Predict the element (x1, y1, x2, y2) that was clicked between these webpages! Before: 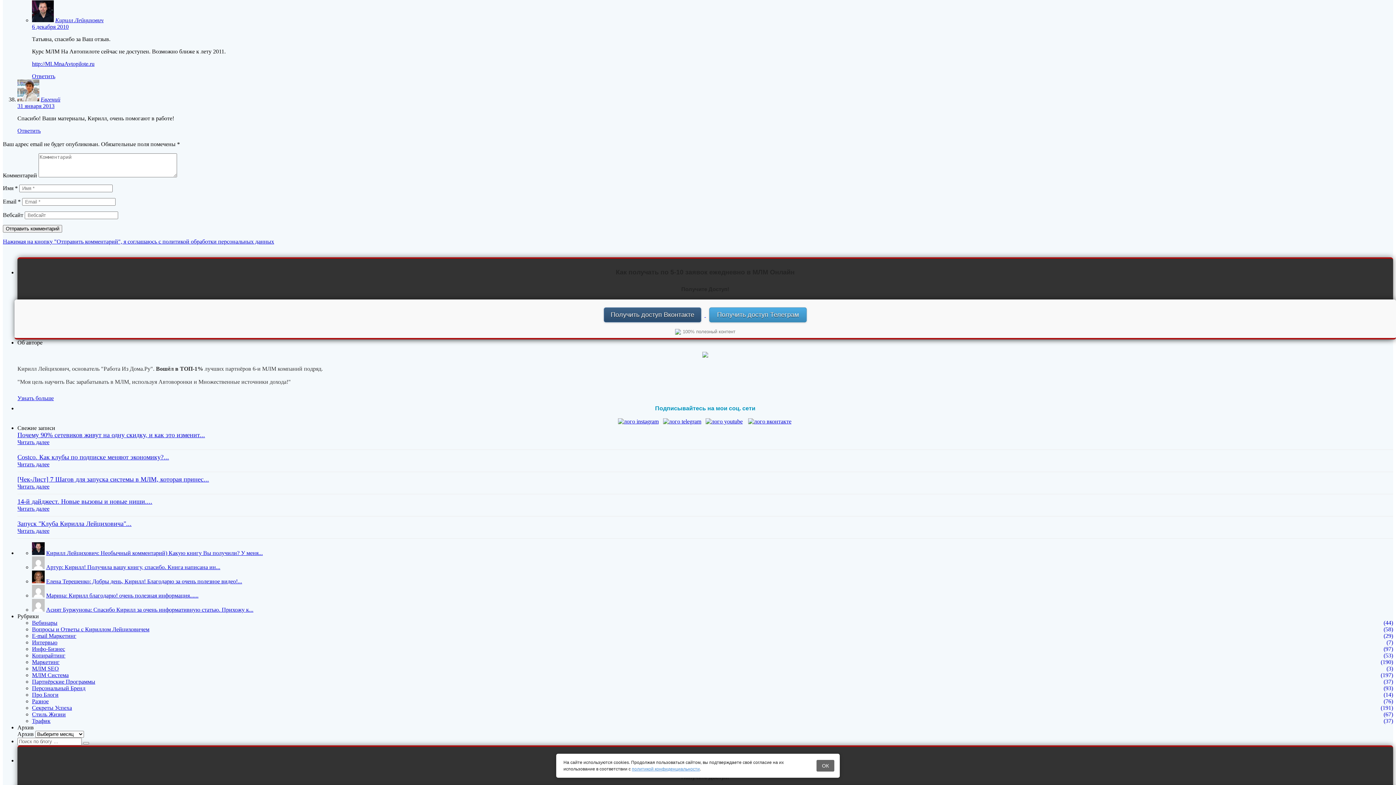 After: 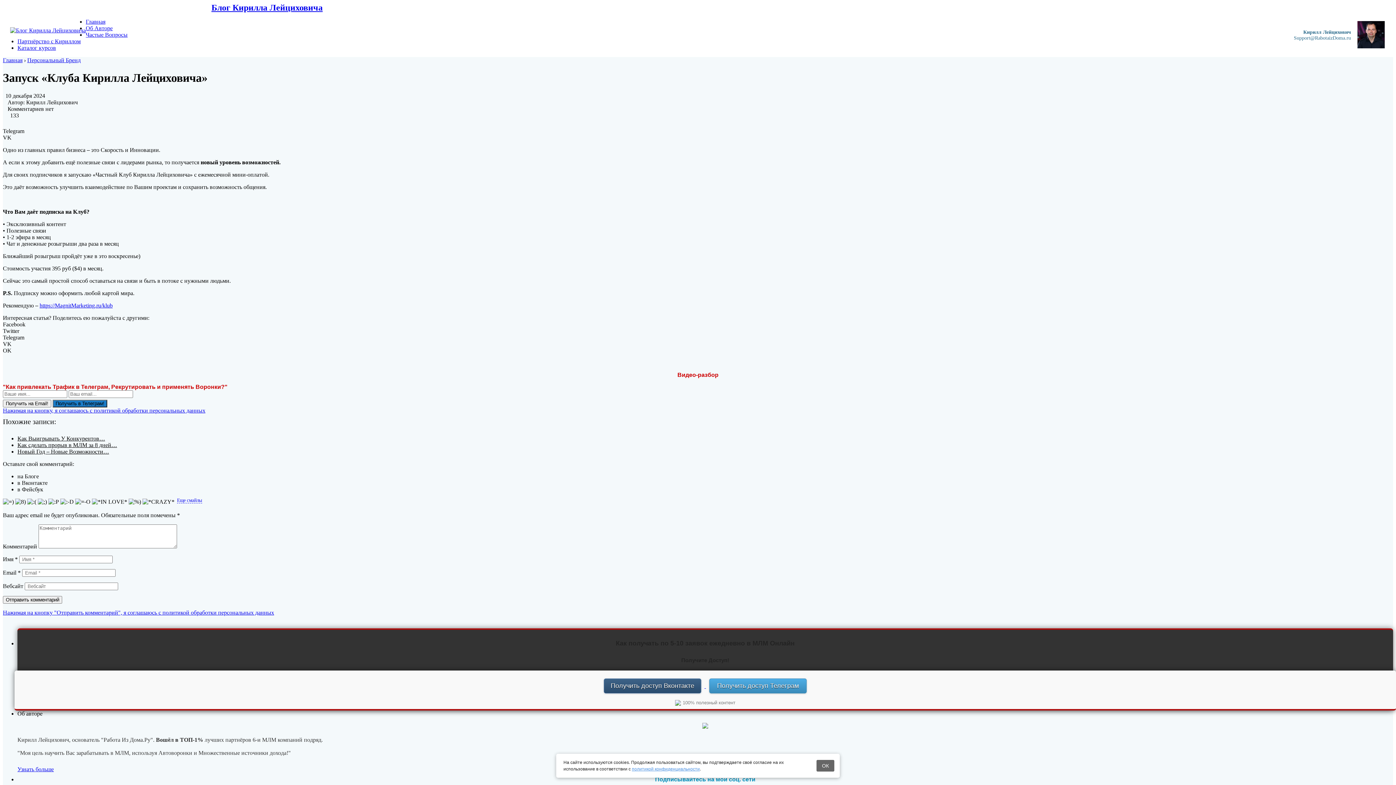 Action: label: Читать далее bbox: (17, 528, 49, 534)